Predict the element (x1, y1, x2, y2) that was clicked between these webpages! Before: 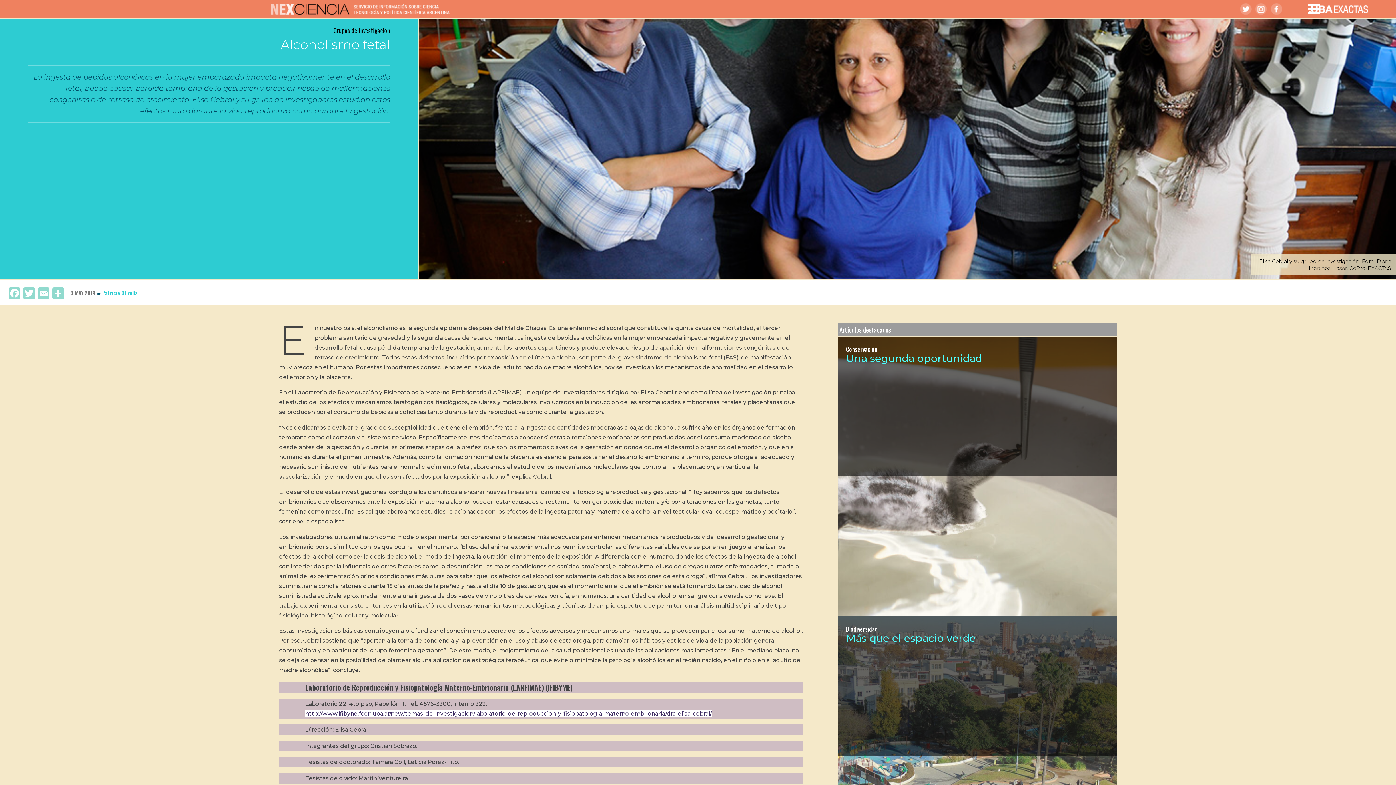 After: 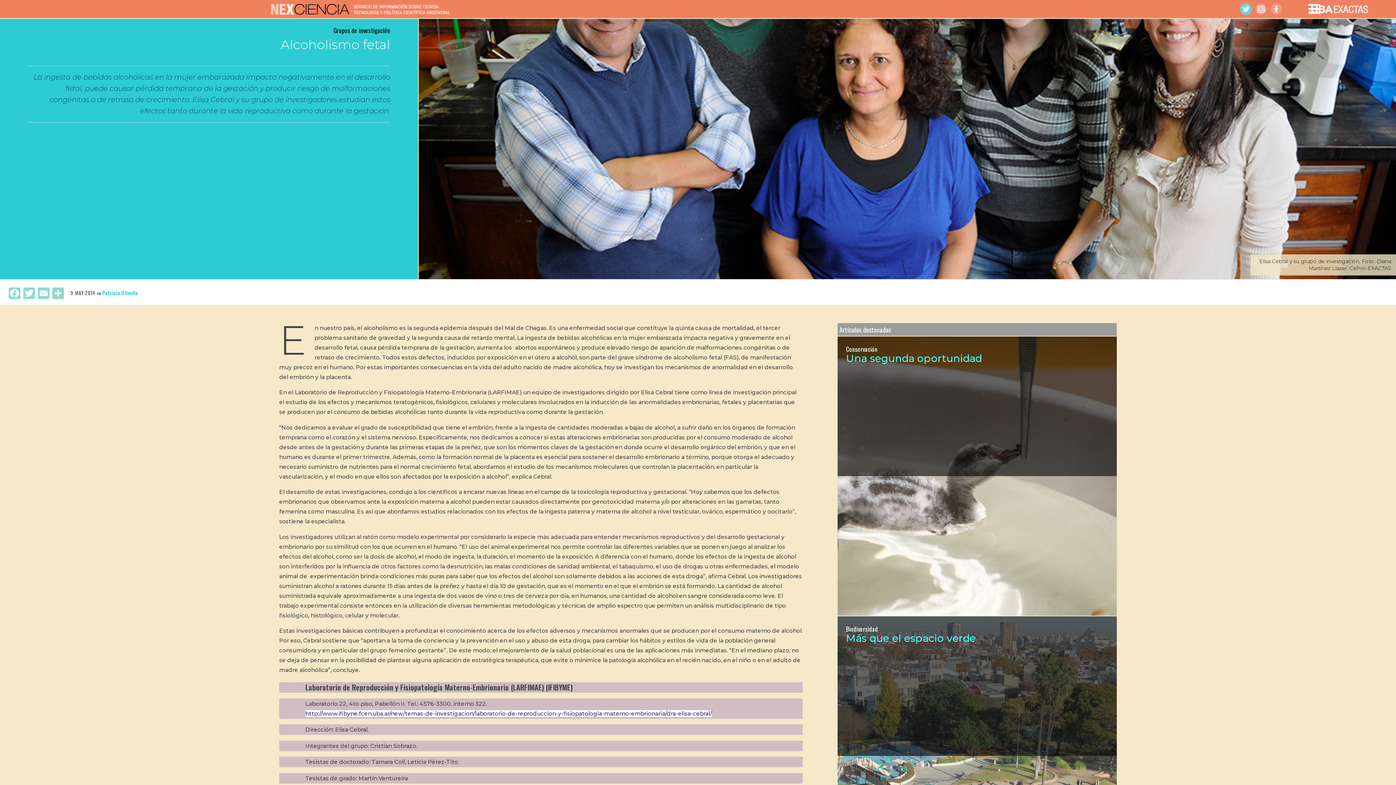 Action: bbox: (1240, 3, 1252, 14)